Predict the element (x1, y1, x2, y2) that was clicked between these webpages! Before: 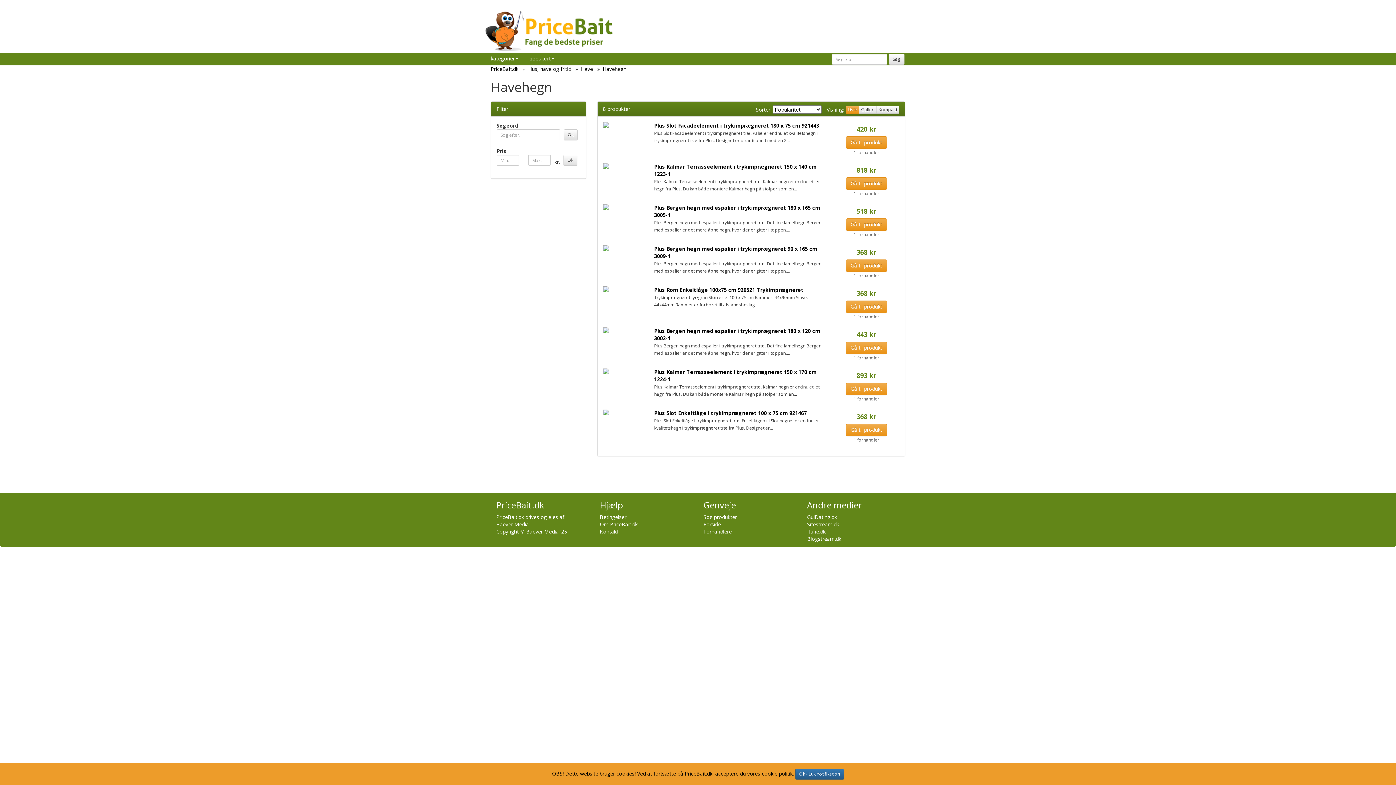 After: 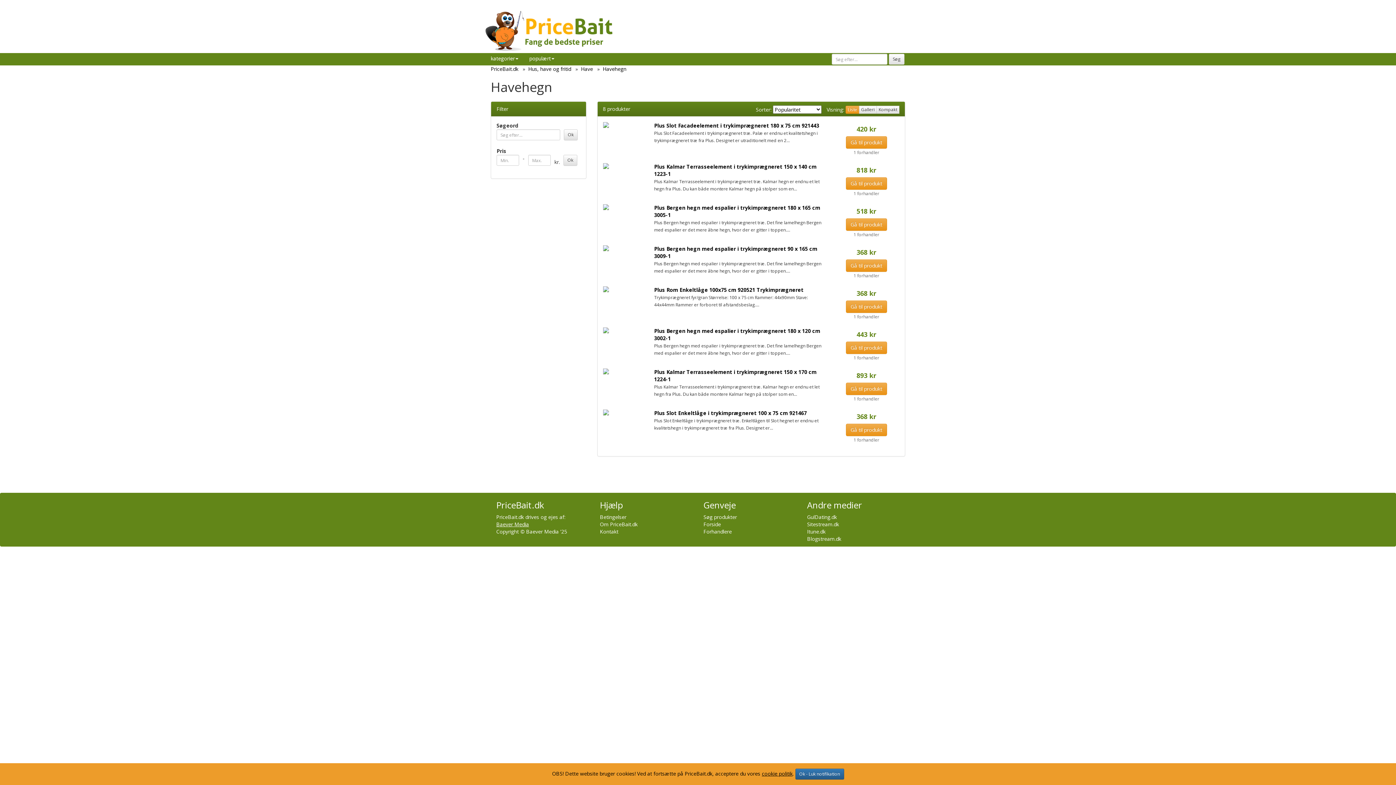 Action: label: Baever Media bbox: (496, 521, 529, 528)